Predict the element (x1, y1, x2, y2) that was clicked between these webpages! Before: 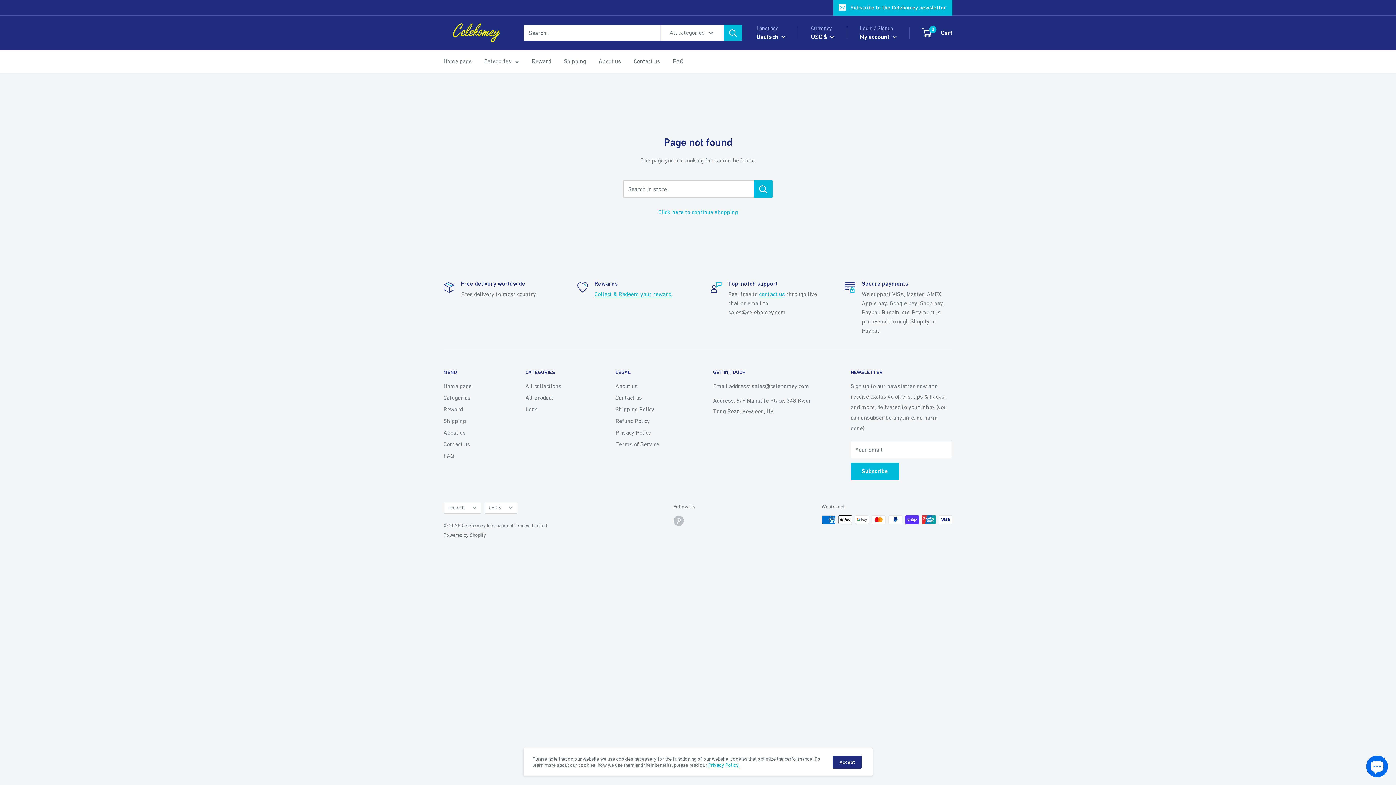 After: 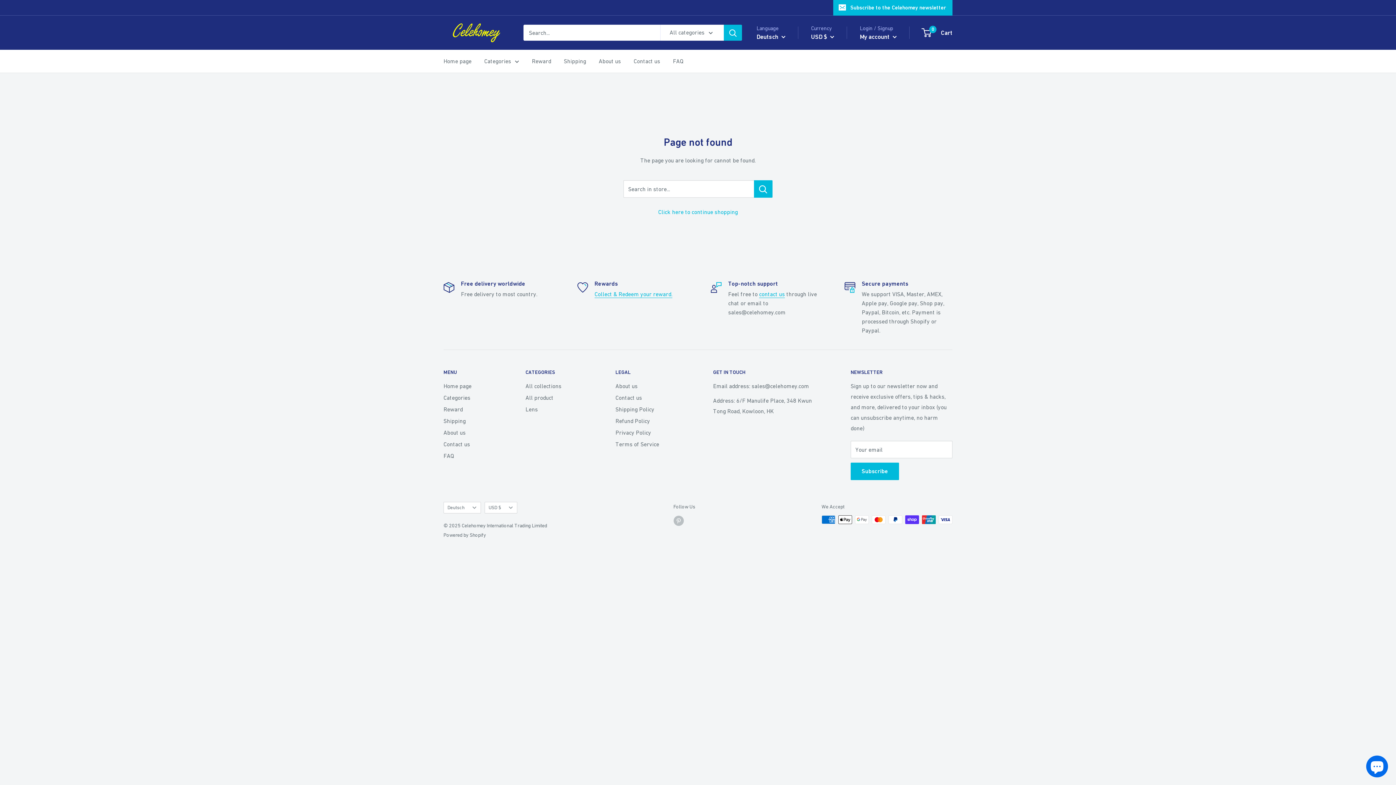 Action: label: Accept bbox: (833, 756, 861, 769)